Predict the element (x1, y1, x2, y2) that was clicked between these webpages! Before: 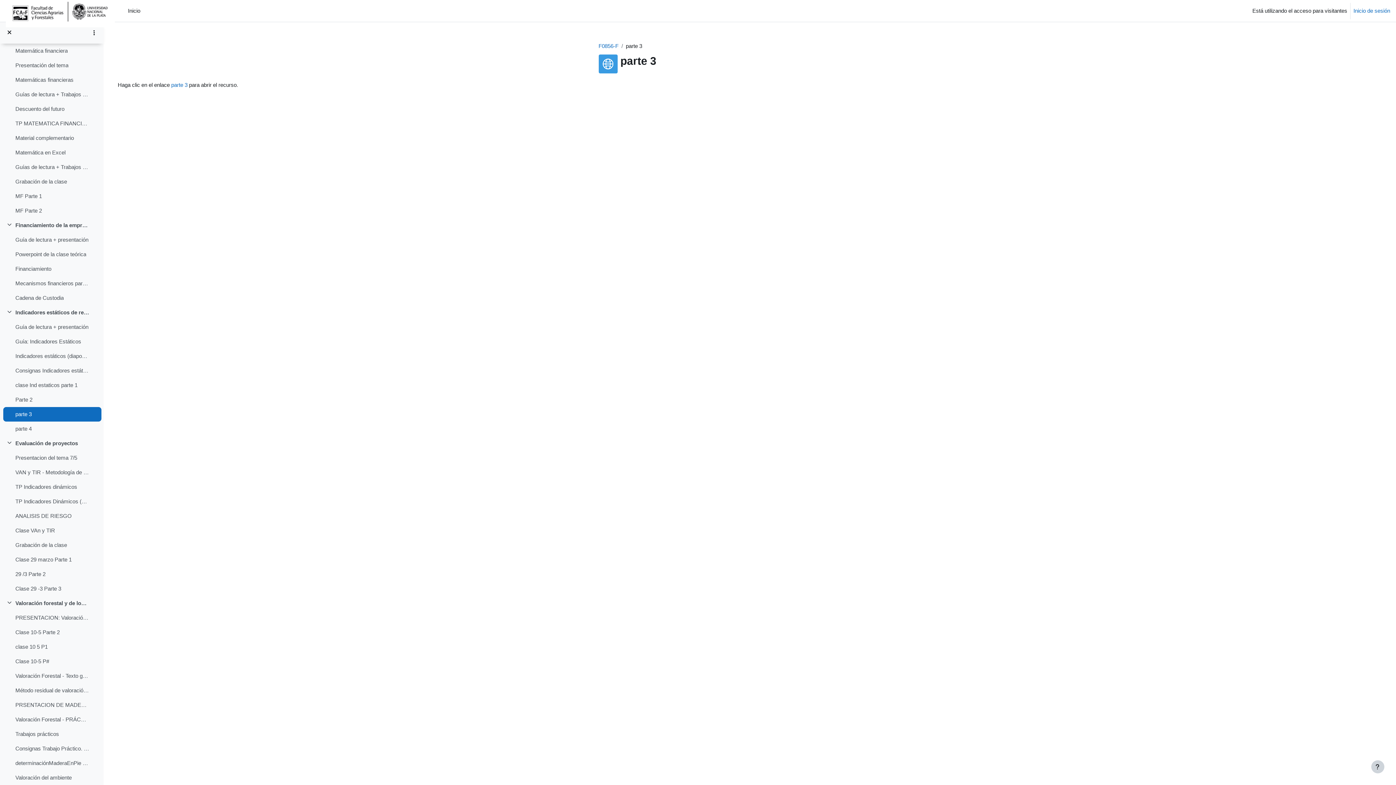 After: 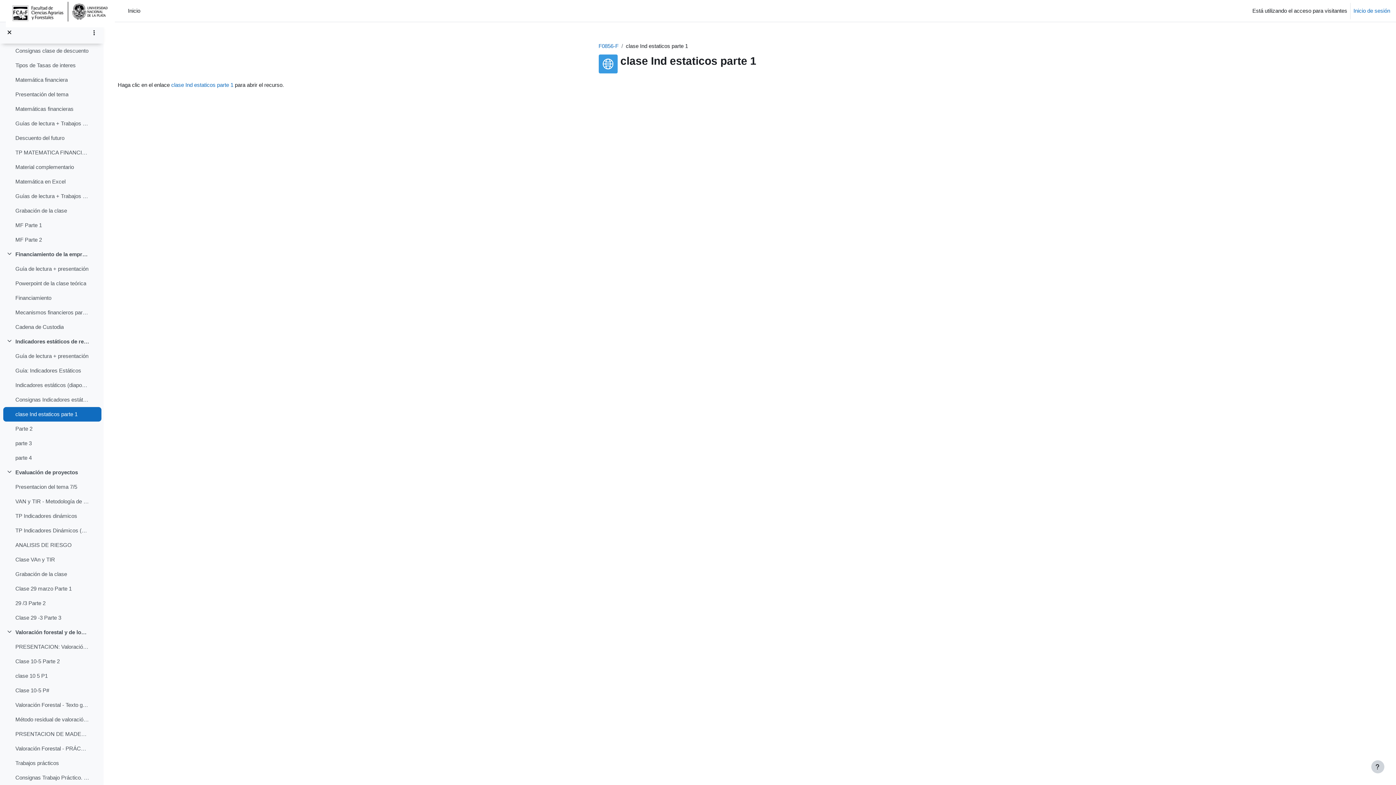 Action: label: clase Ind estaticos parte 1 bbox: (15, 381, 77, 389)